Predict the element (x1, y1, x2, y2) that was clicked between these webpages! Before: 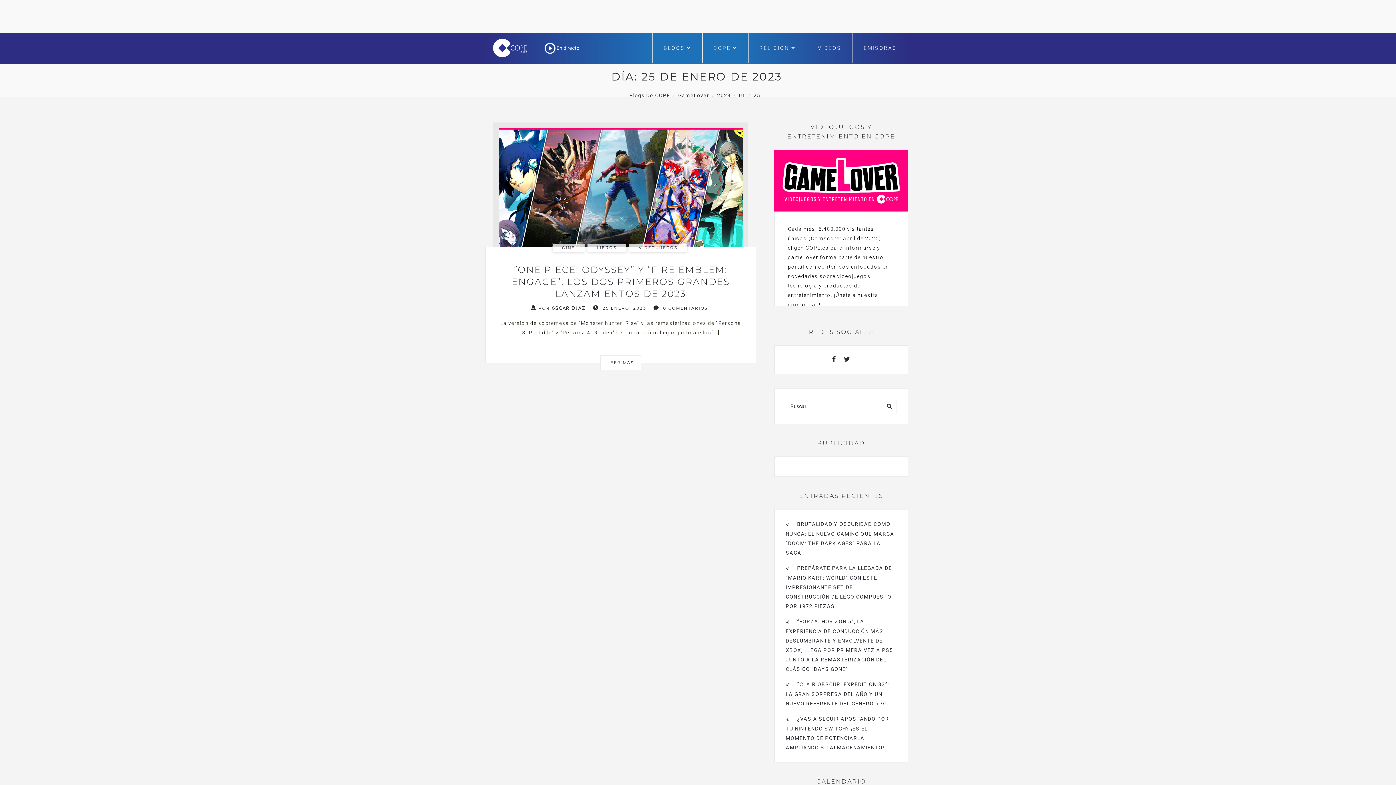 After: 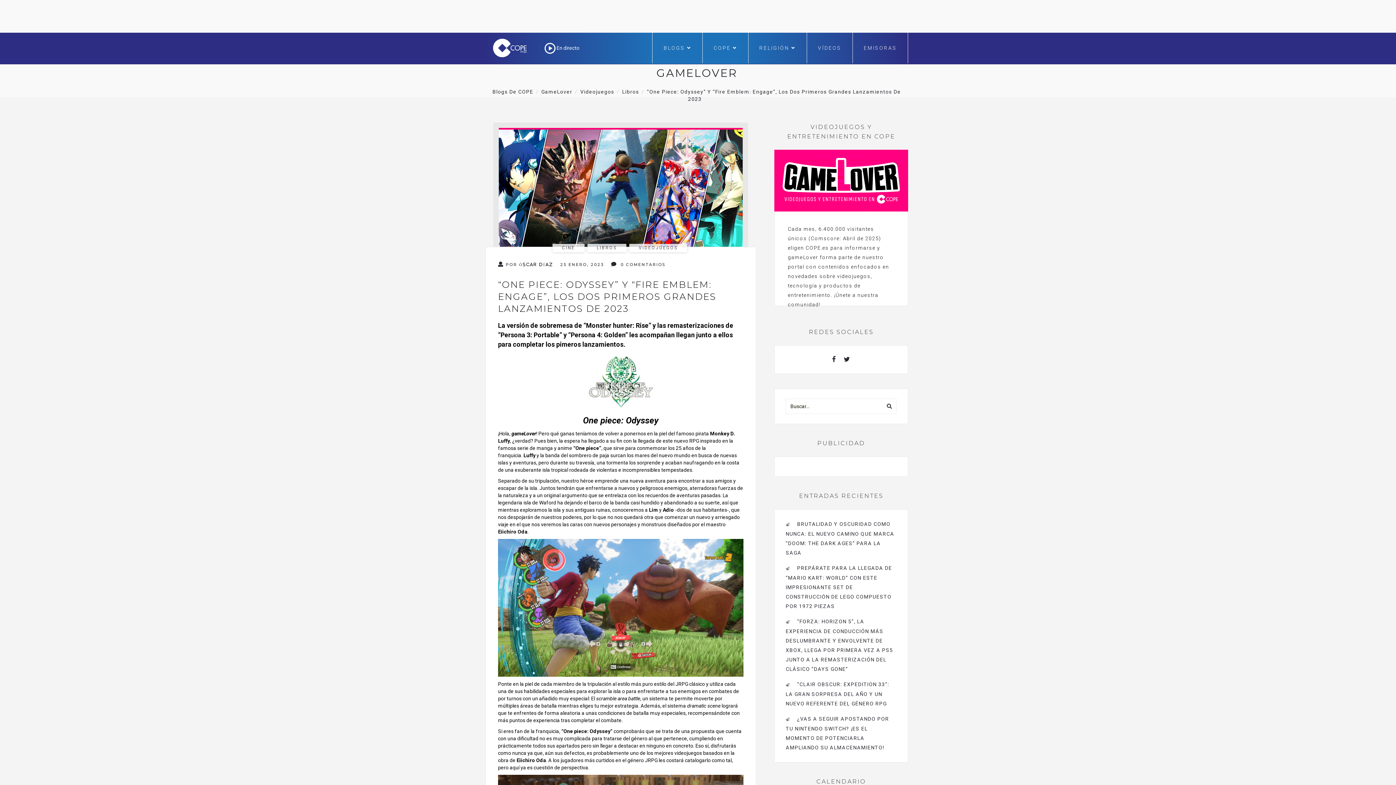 Action: bbox: (593, 303, 646, 313) label:  25 ENERO, 2023